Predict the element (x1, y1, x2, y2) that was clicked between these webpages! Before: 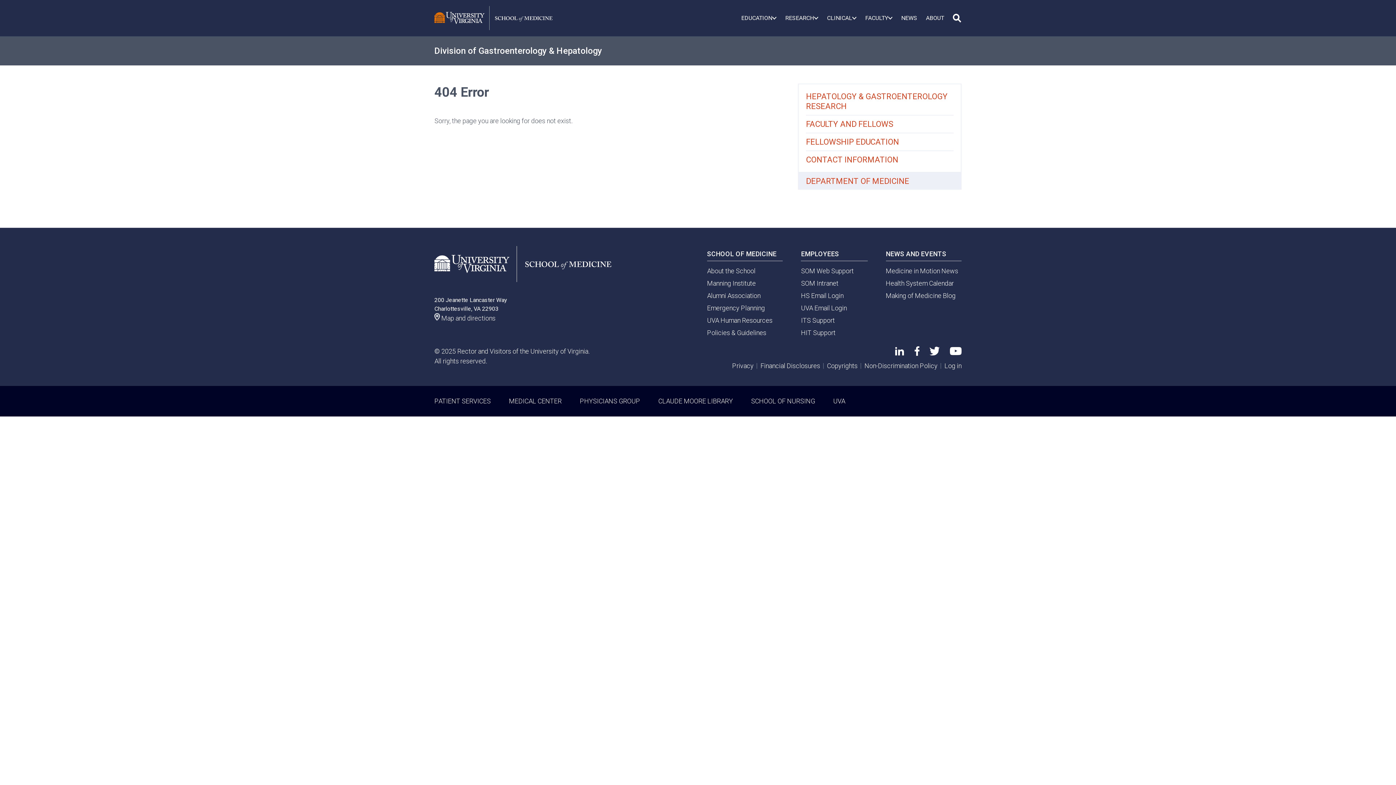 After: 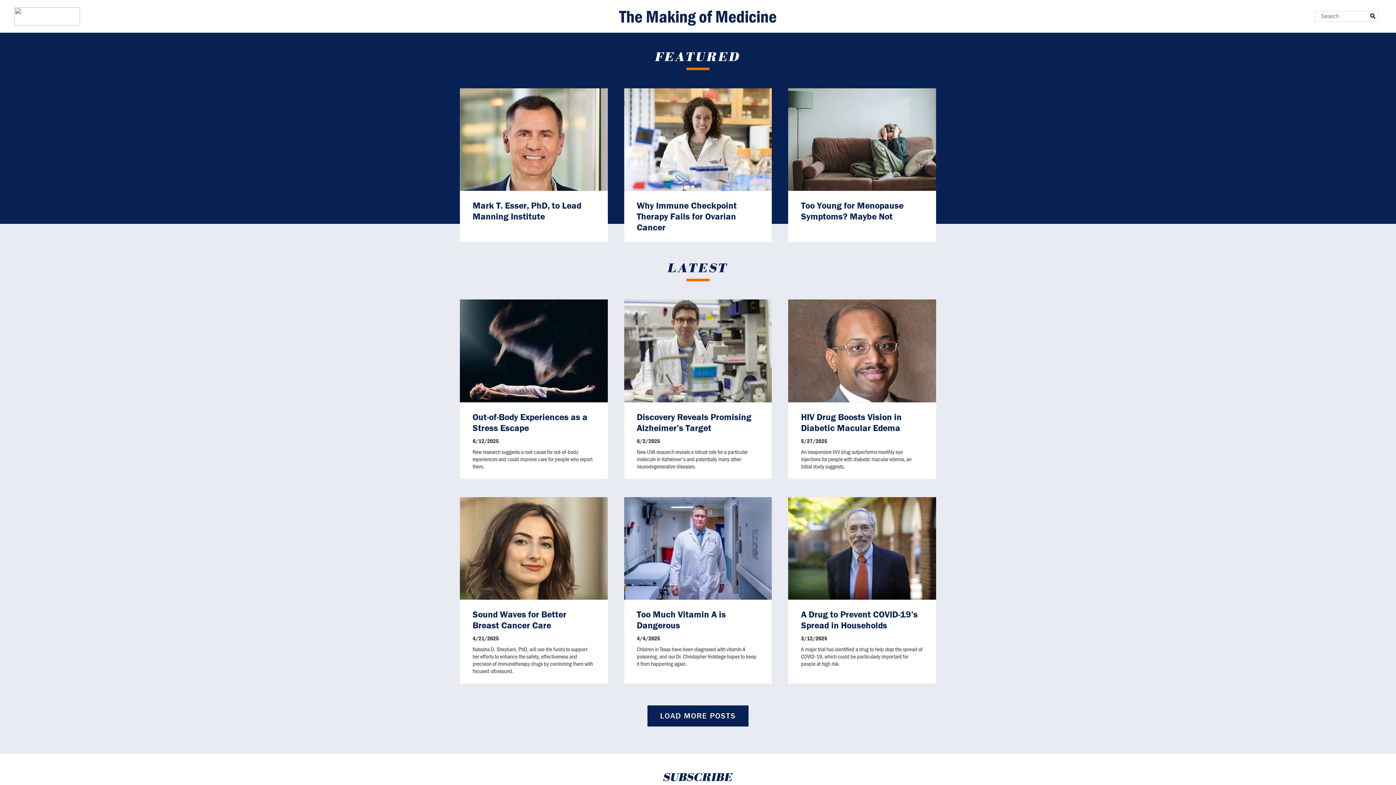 Action: bbox: (886, 291, 955, 299) label: Making of Medicine Blog